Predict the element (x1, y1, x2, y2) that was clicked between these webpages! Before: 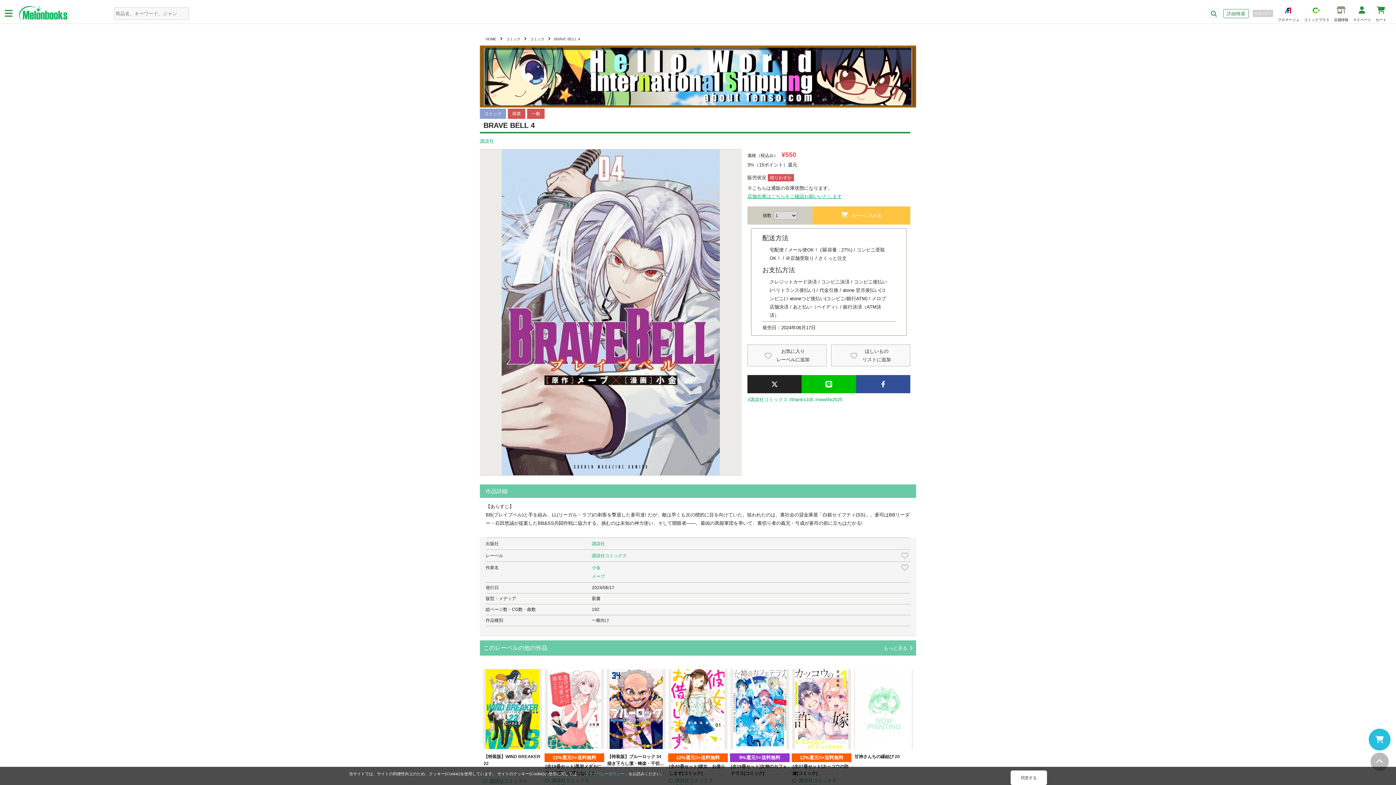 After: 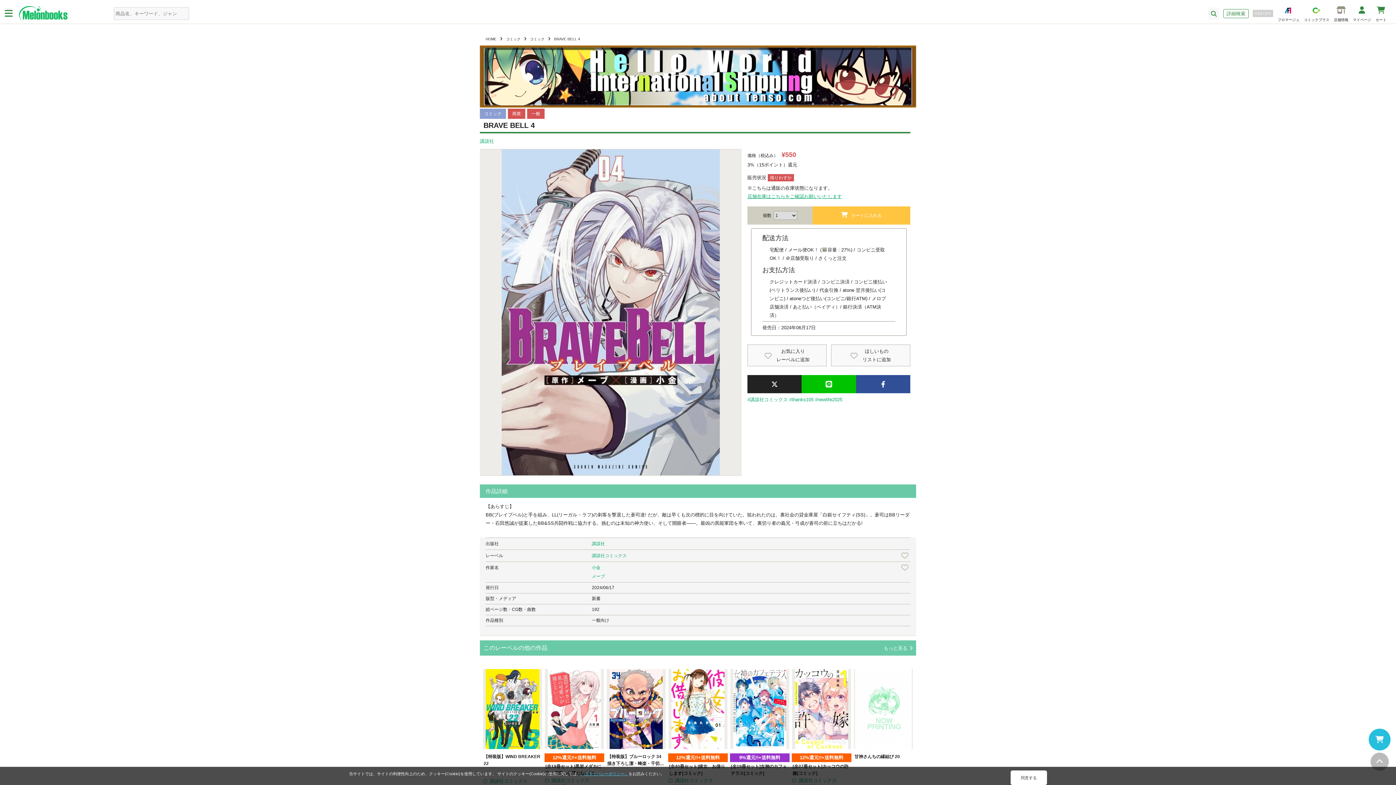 Action: label: 「プライバシーポリシー」 bbox: (580, 772, 628, 776)